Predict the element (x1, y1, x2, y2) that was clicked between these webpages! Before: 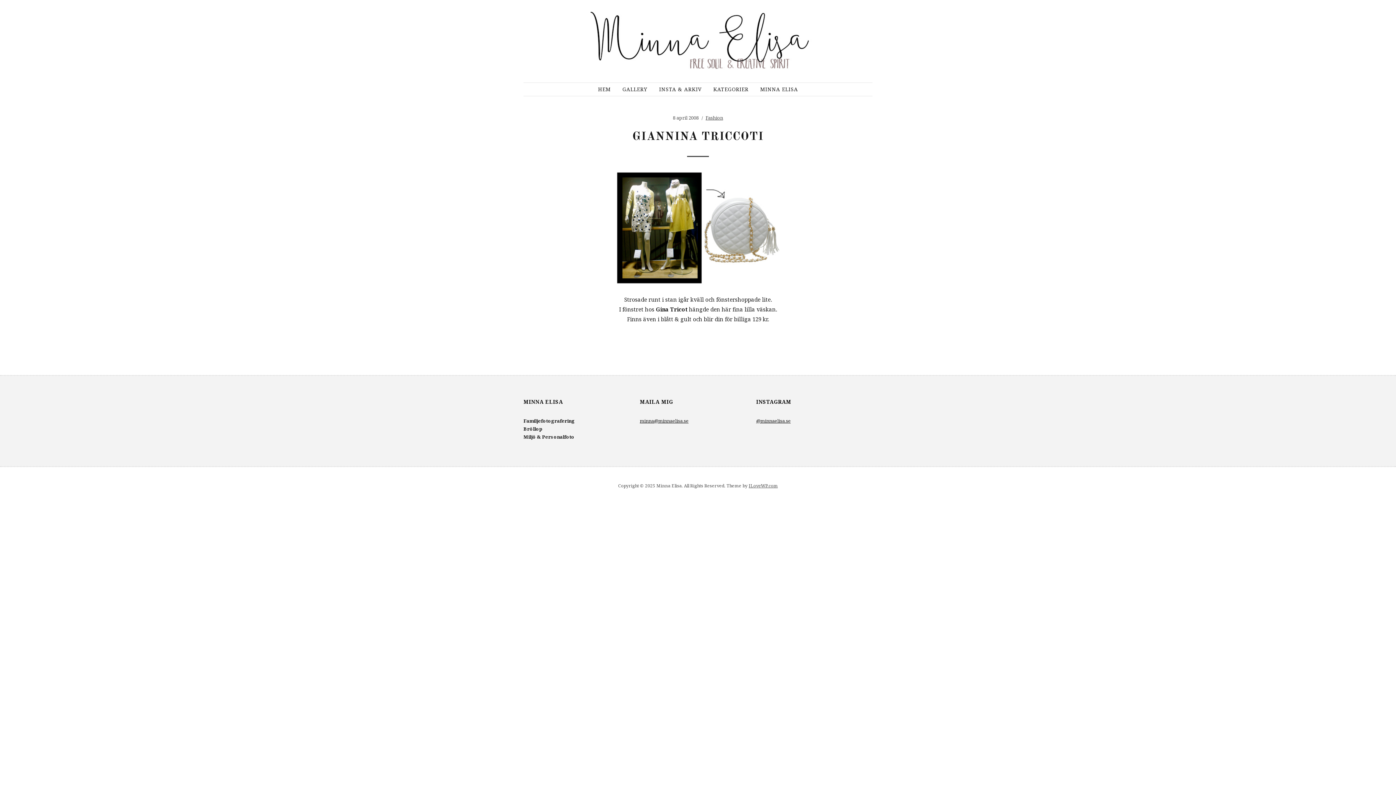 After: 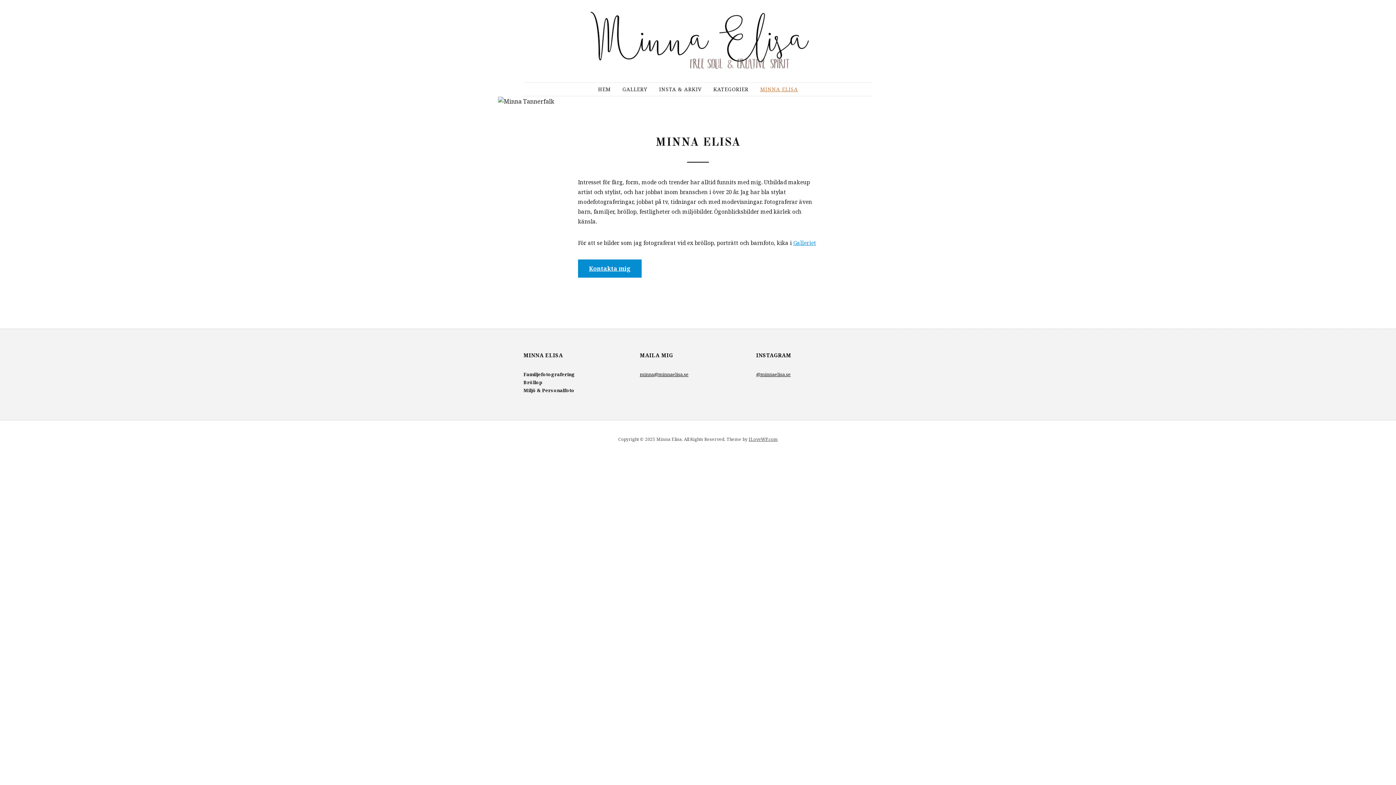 Action: label: MINNA ELISA bbox: (759, 82, 798, 96)